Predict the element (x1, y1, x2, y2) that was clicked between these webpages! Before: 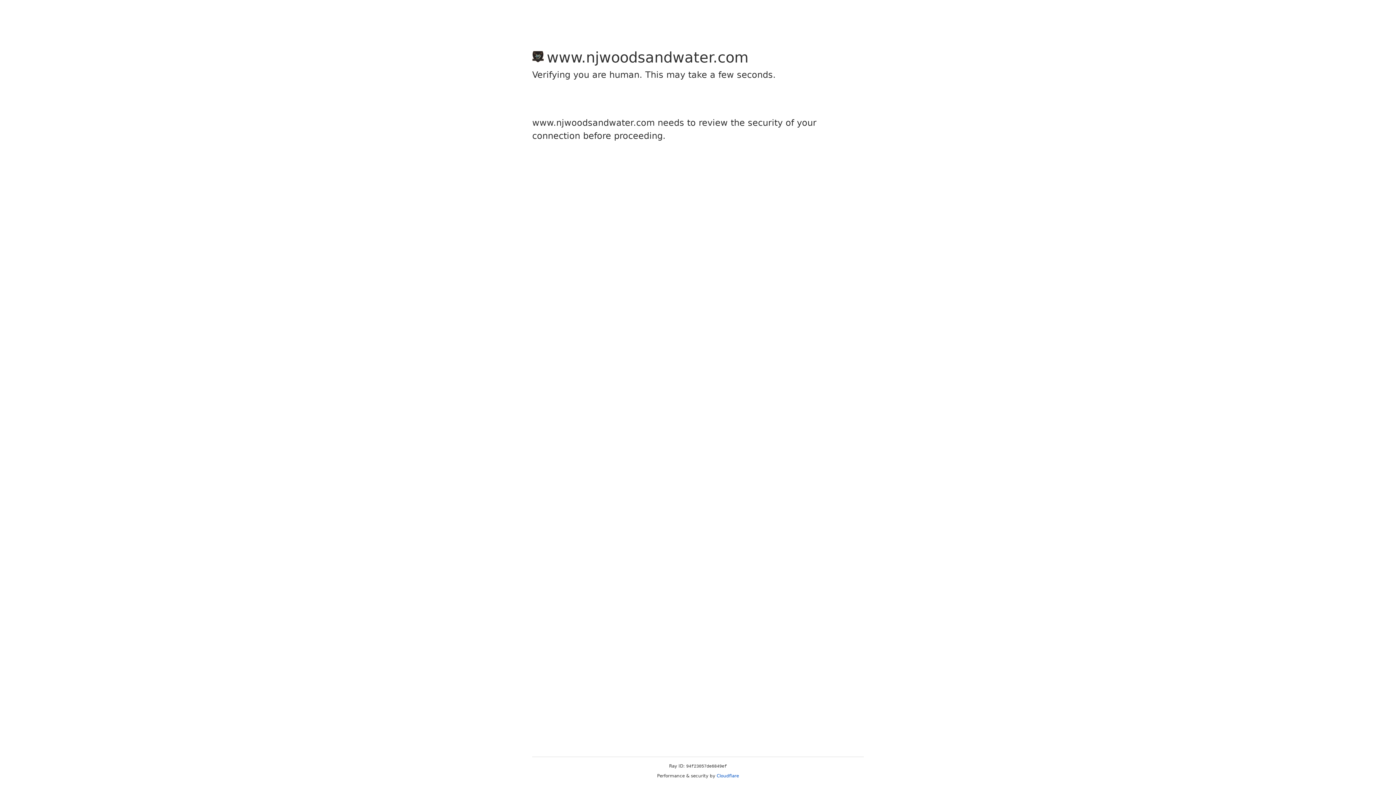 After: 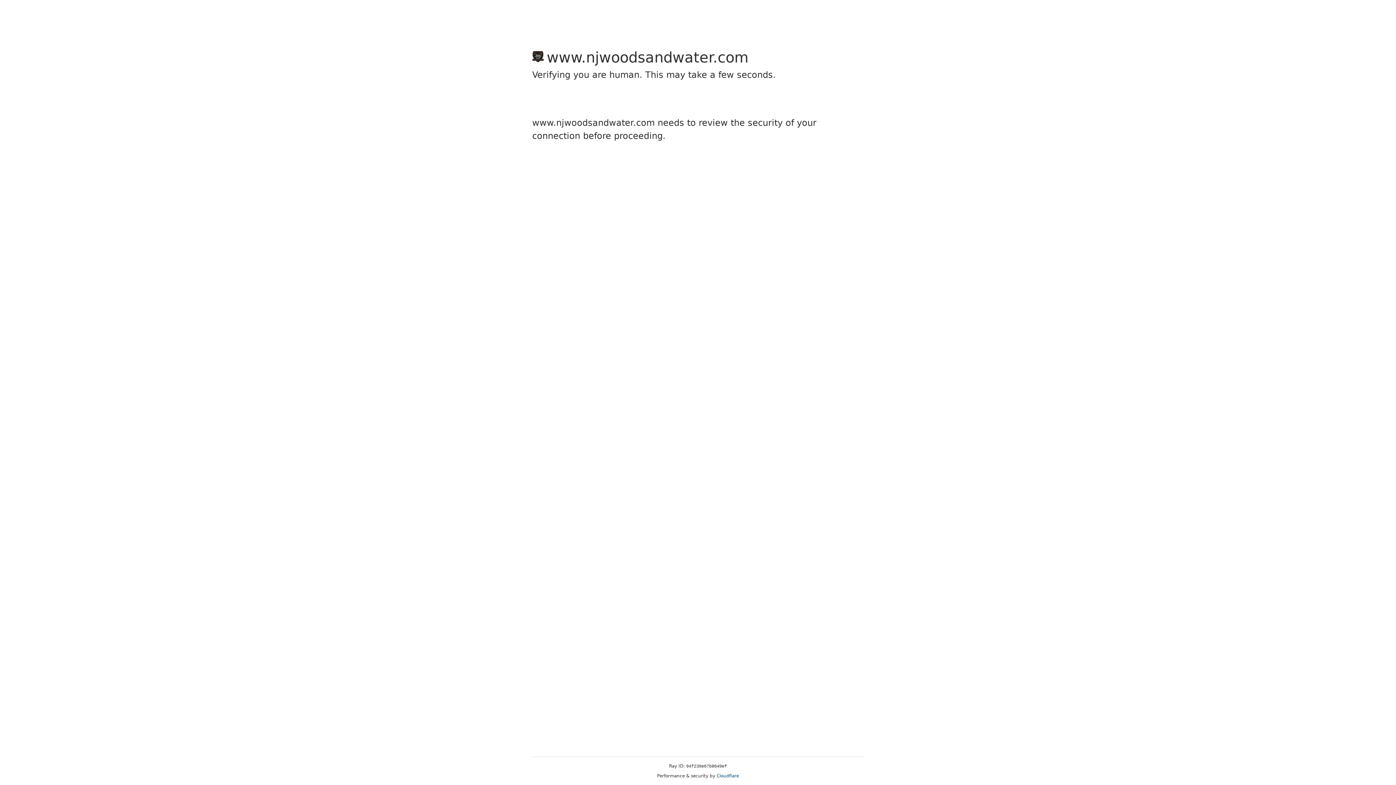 Action: label: Cloudflare bbox: (716, 773, 739, 778)